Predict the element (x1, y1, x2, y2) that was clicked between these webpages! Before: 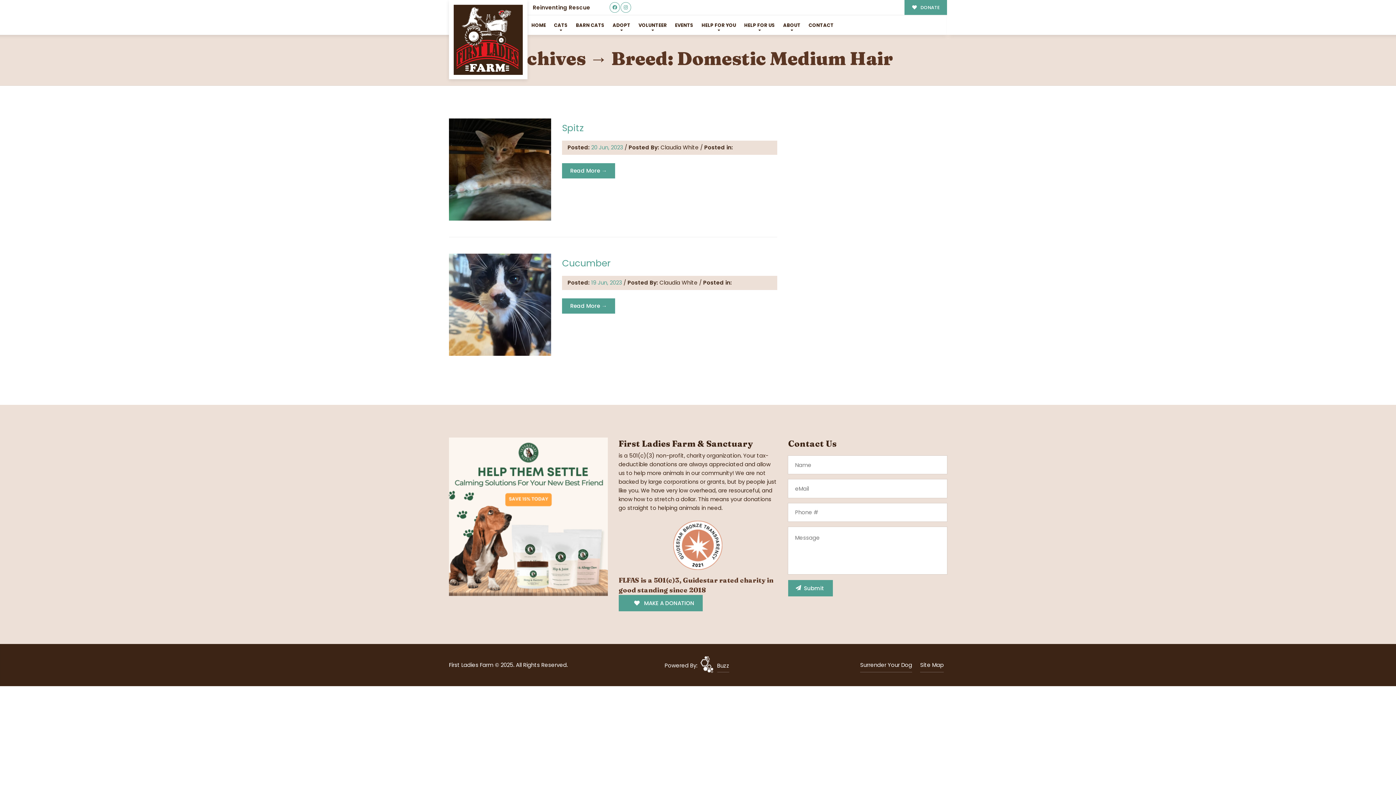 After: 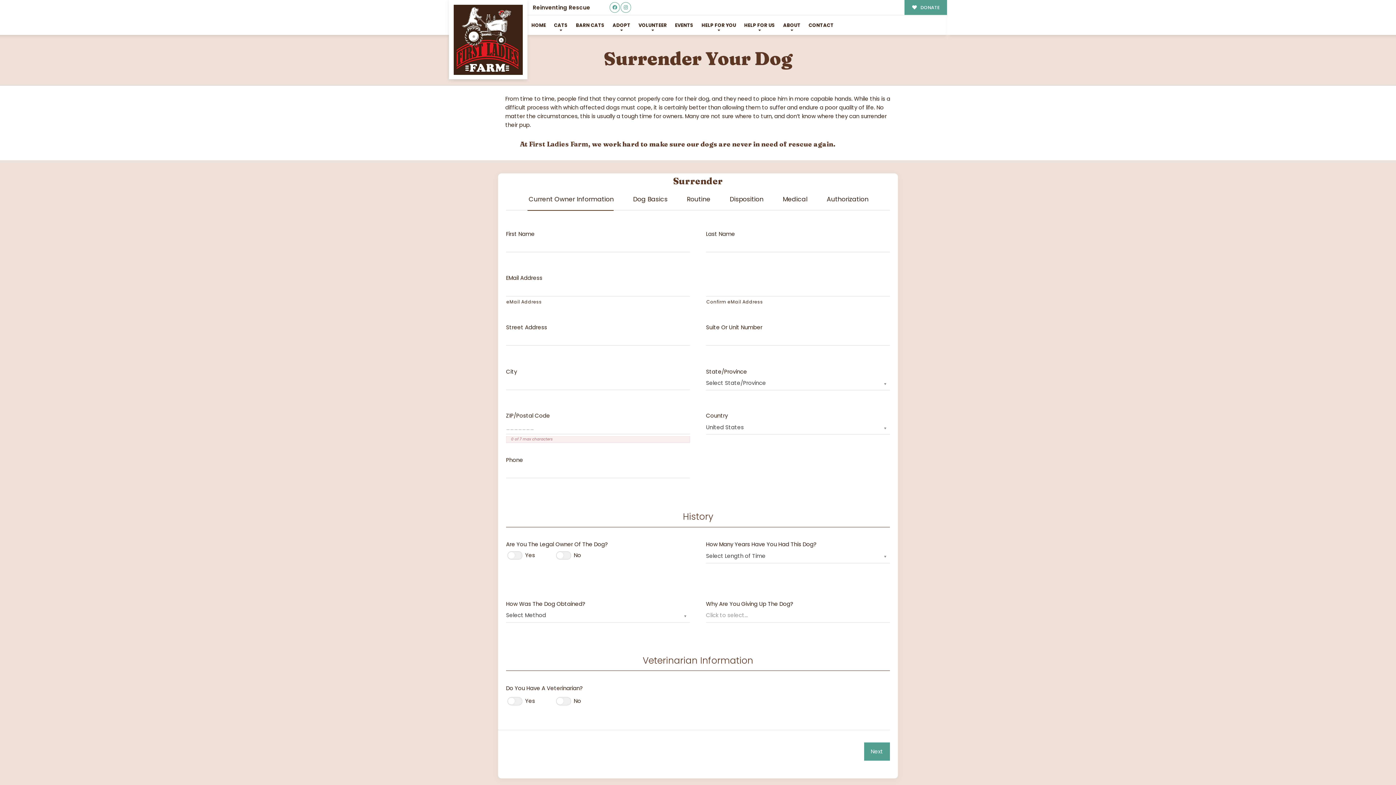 Action: label: Surrender Your Dog bbox: (860, 661, 912, 669)